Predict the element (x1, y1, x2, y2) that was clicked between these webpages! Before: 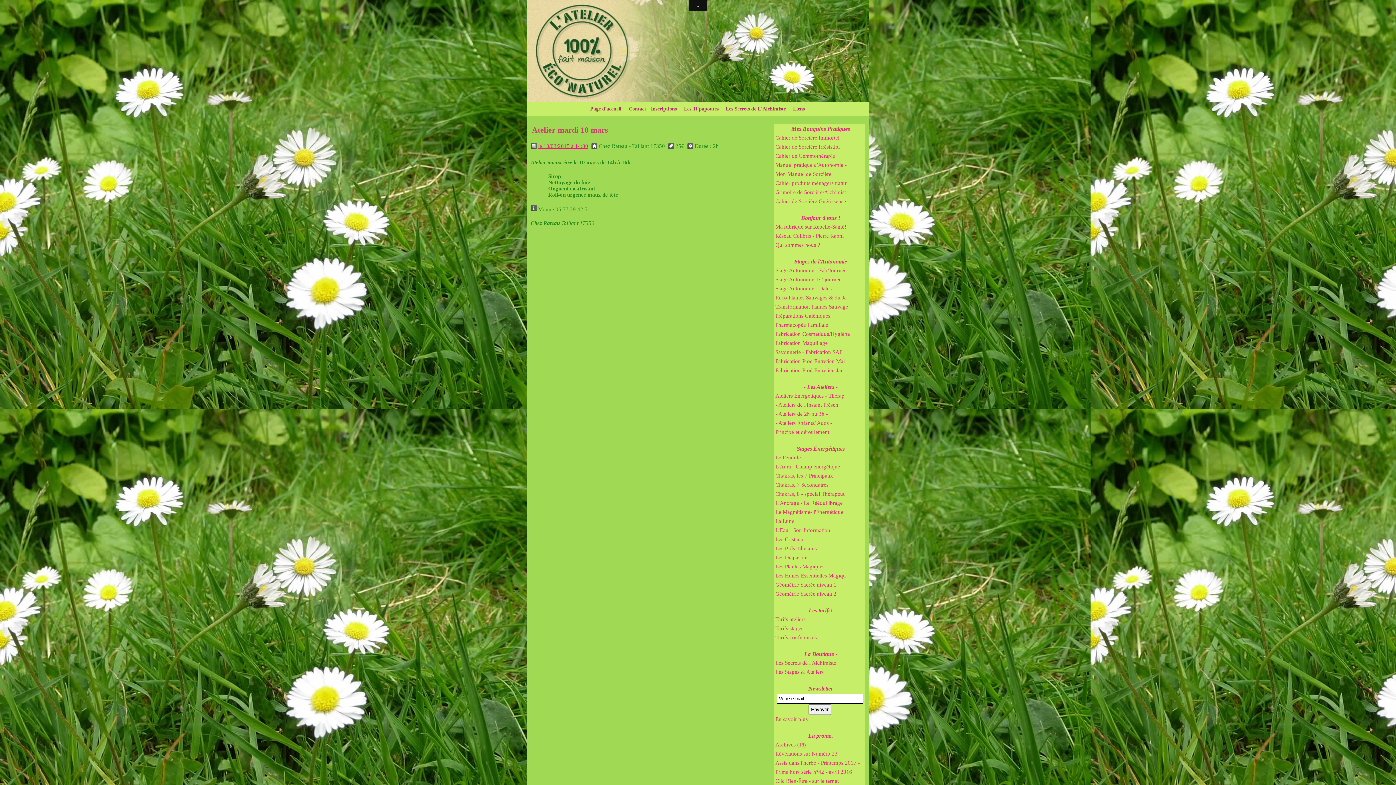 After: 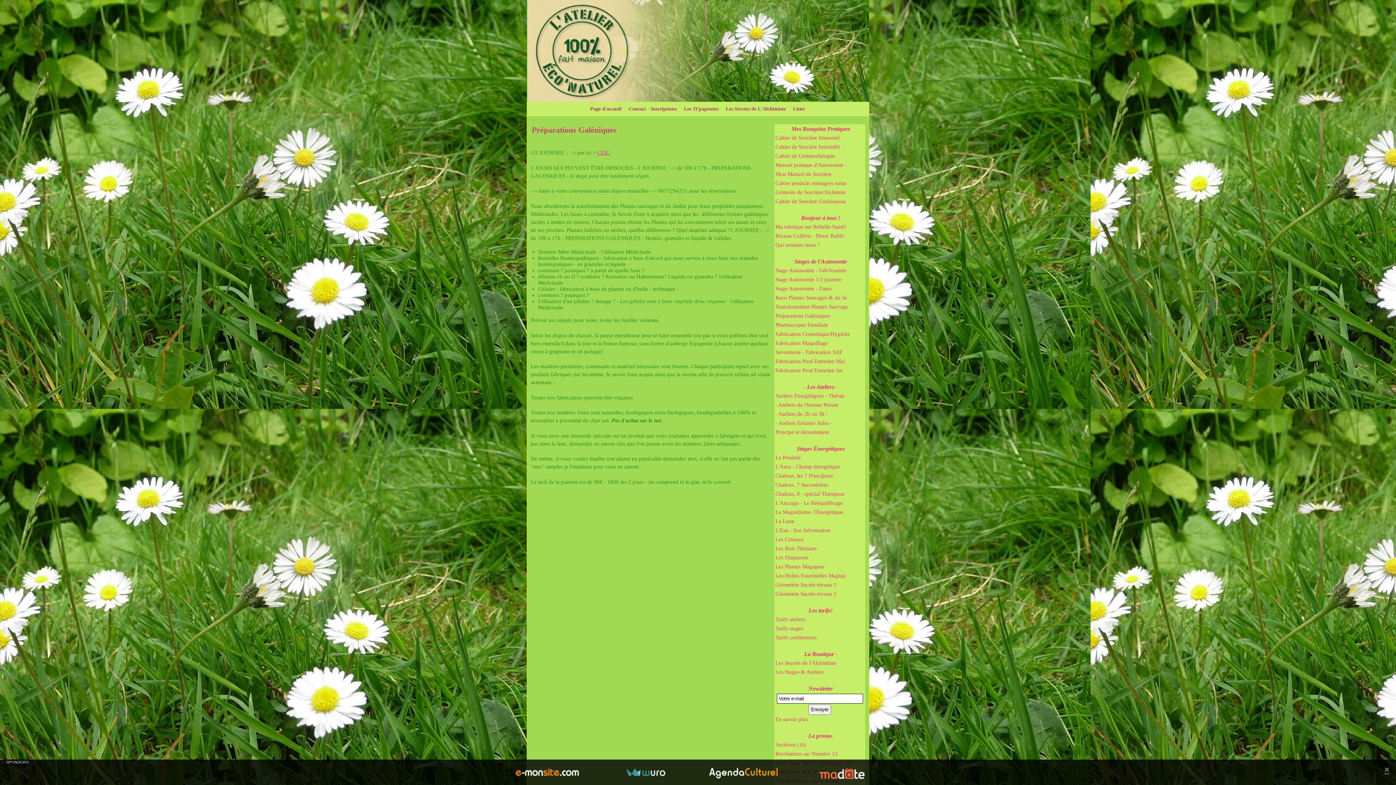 Action: bbox: (774, 311, 865, 320) label: Préparations Galéniques